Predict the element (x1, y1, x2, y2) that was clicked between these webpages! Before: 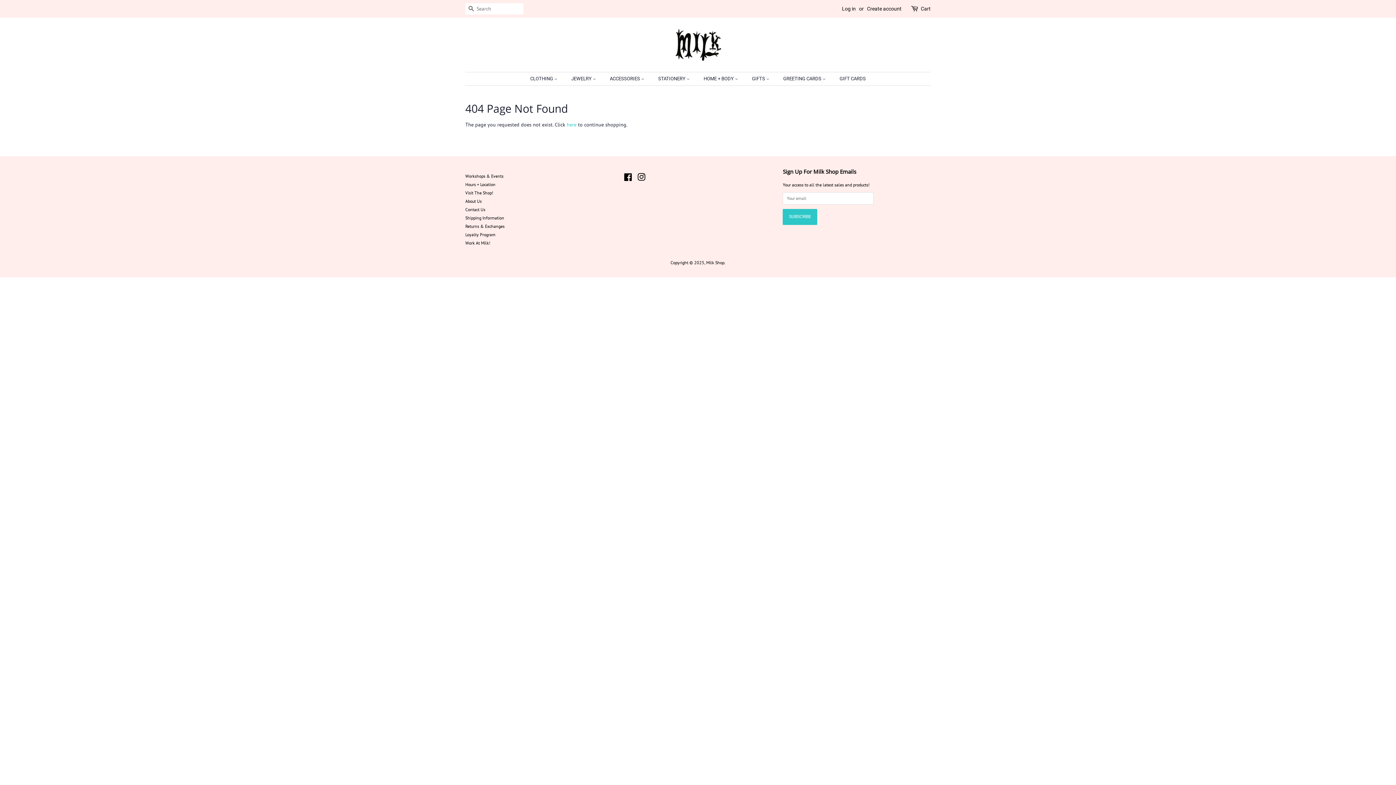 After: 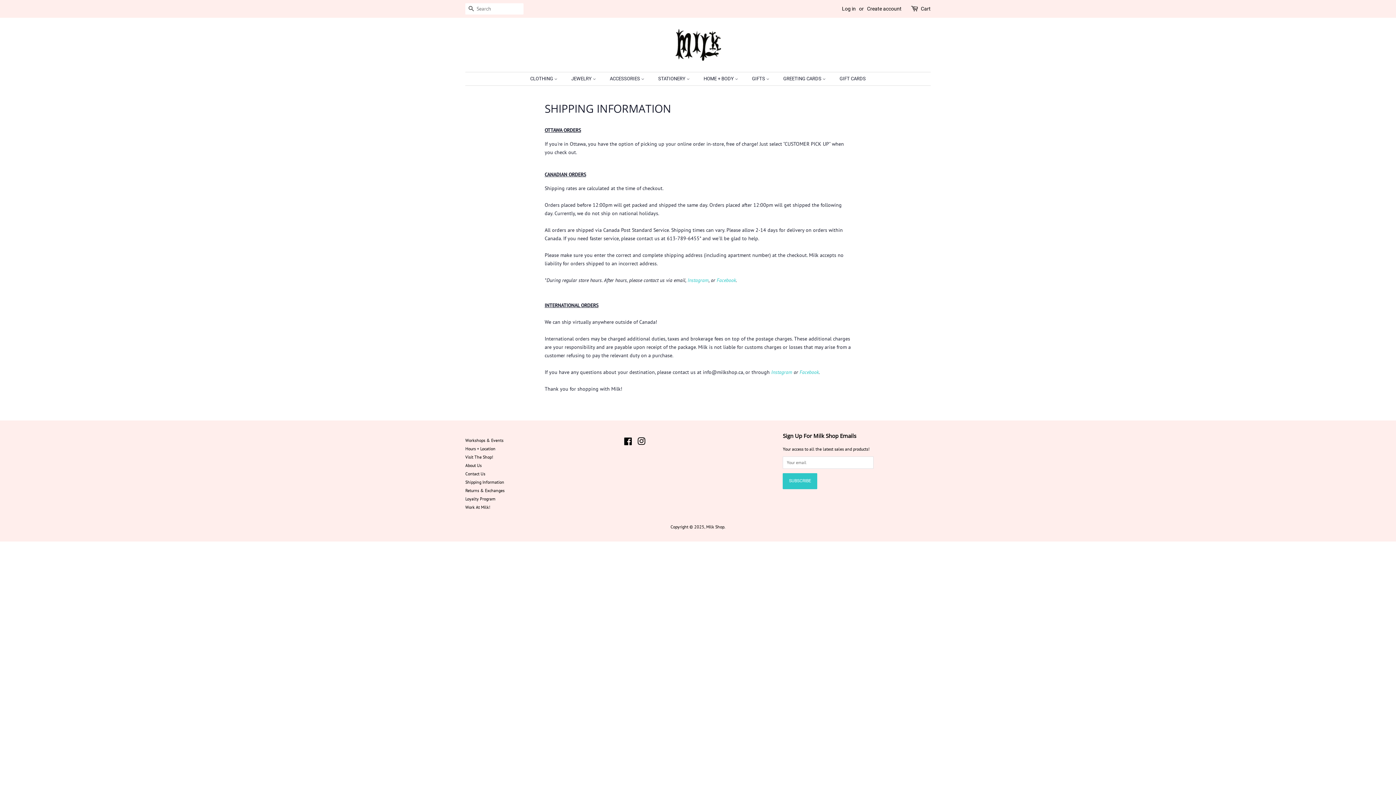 Action: bbox: (465, 215, 504, 220) label: Shipping Information